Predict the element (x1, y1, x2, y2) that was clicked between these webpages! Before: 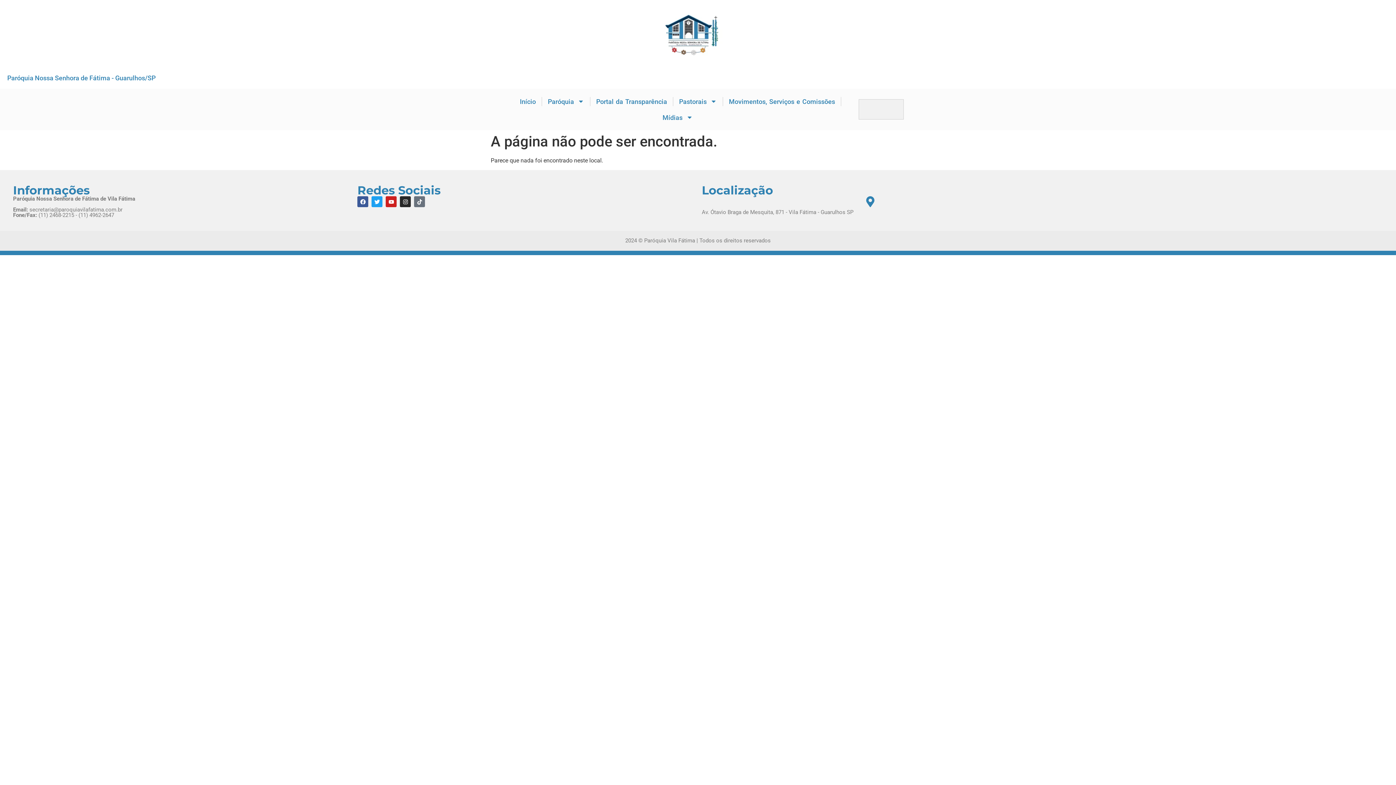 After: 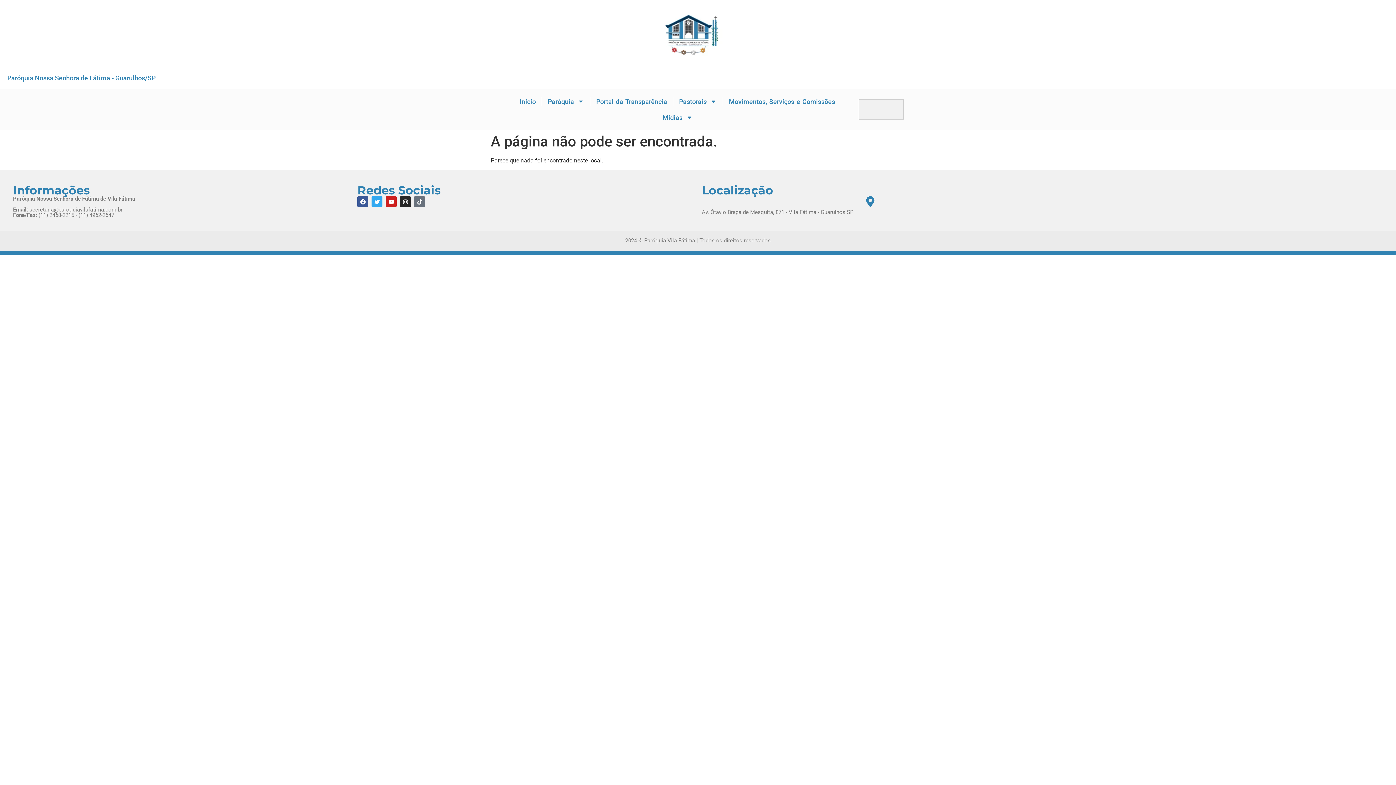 Action: label: Twitter bbox: (371, 196, 382, 207)